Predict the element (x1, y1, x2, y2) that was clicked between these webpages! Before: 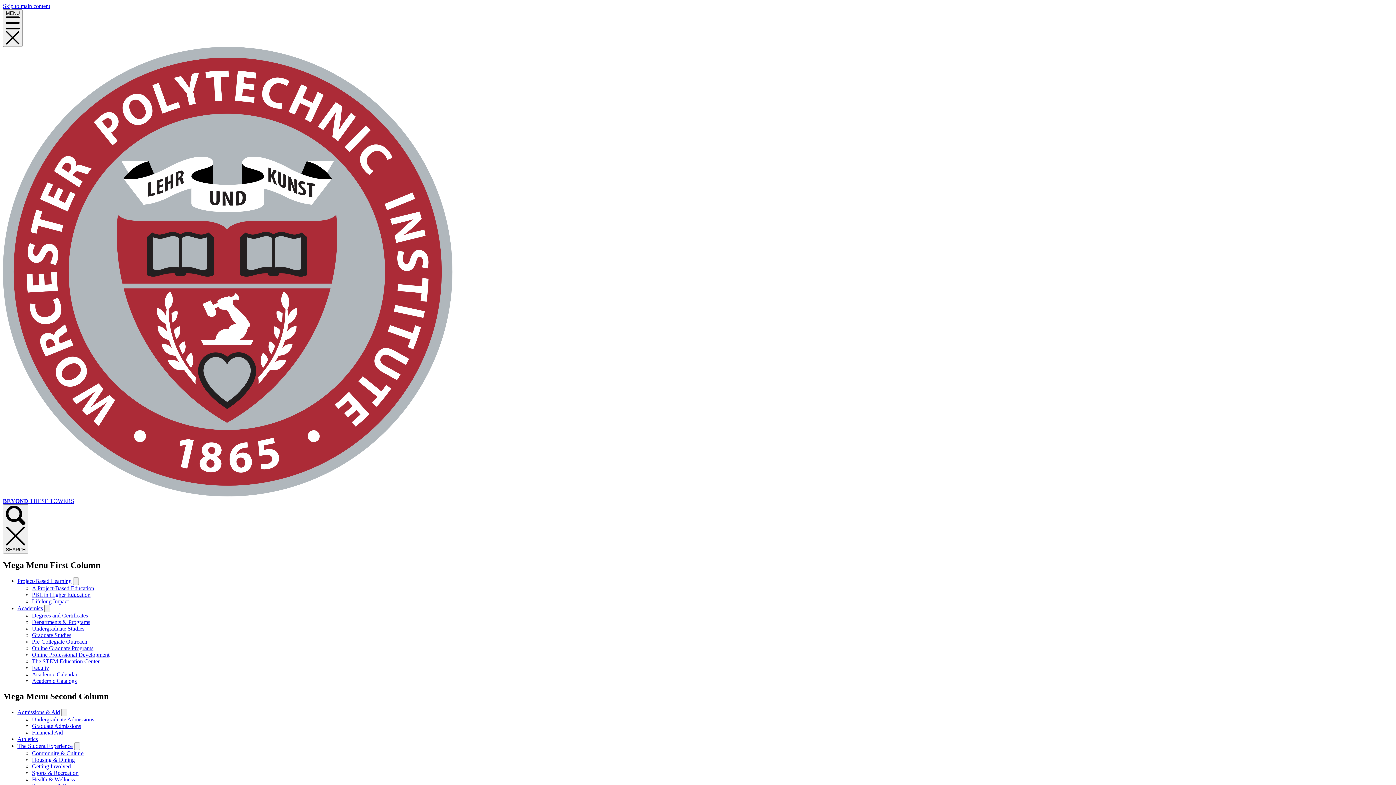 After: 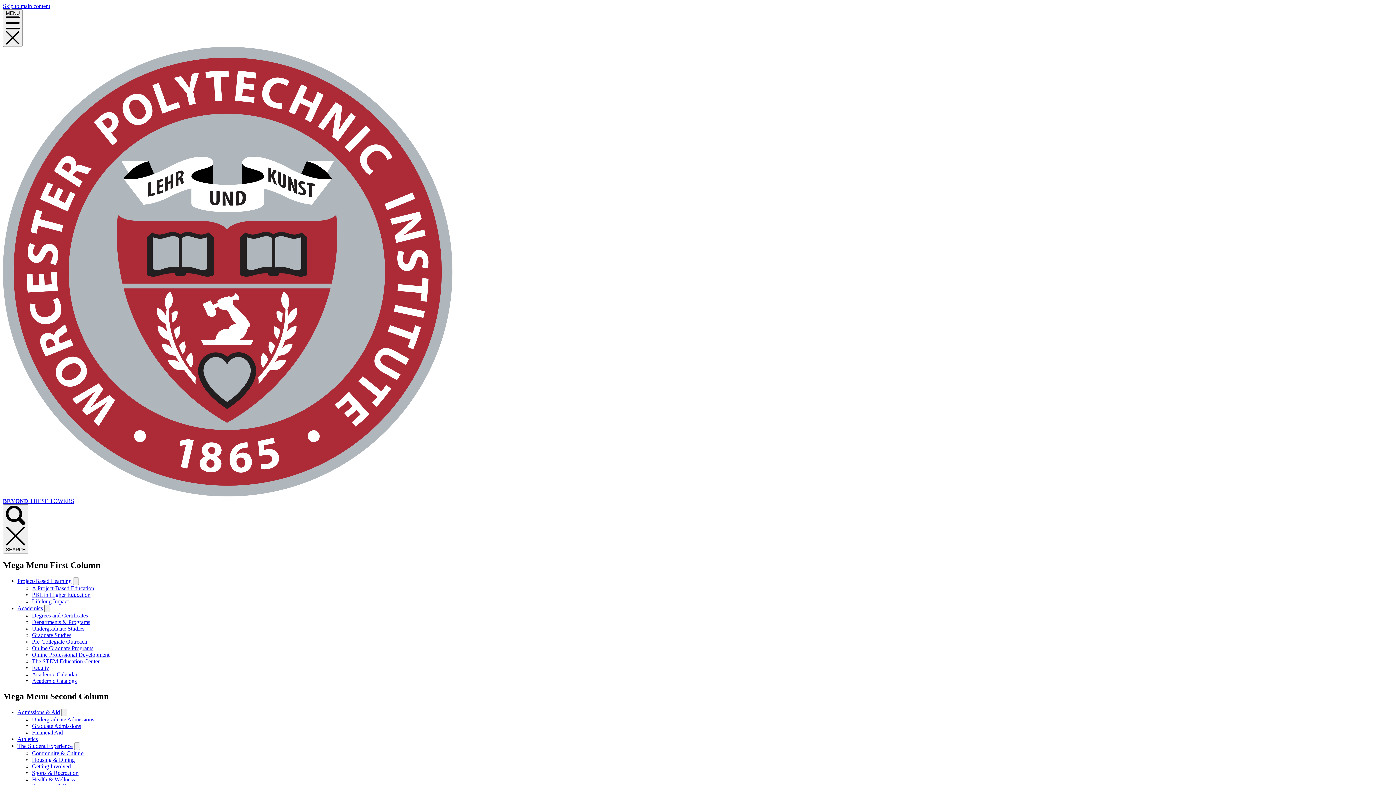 Action: label: Lifelong Impact bbox: (32, 598, 68, 604)